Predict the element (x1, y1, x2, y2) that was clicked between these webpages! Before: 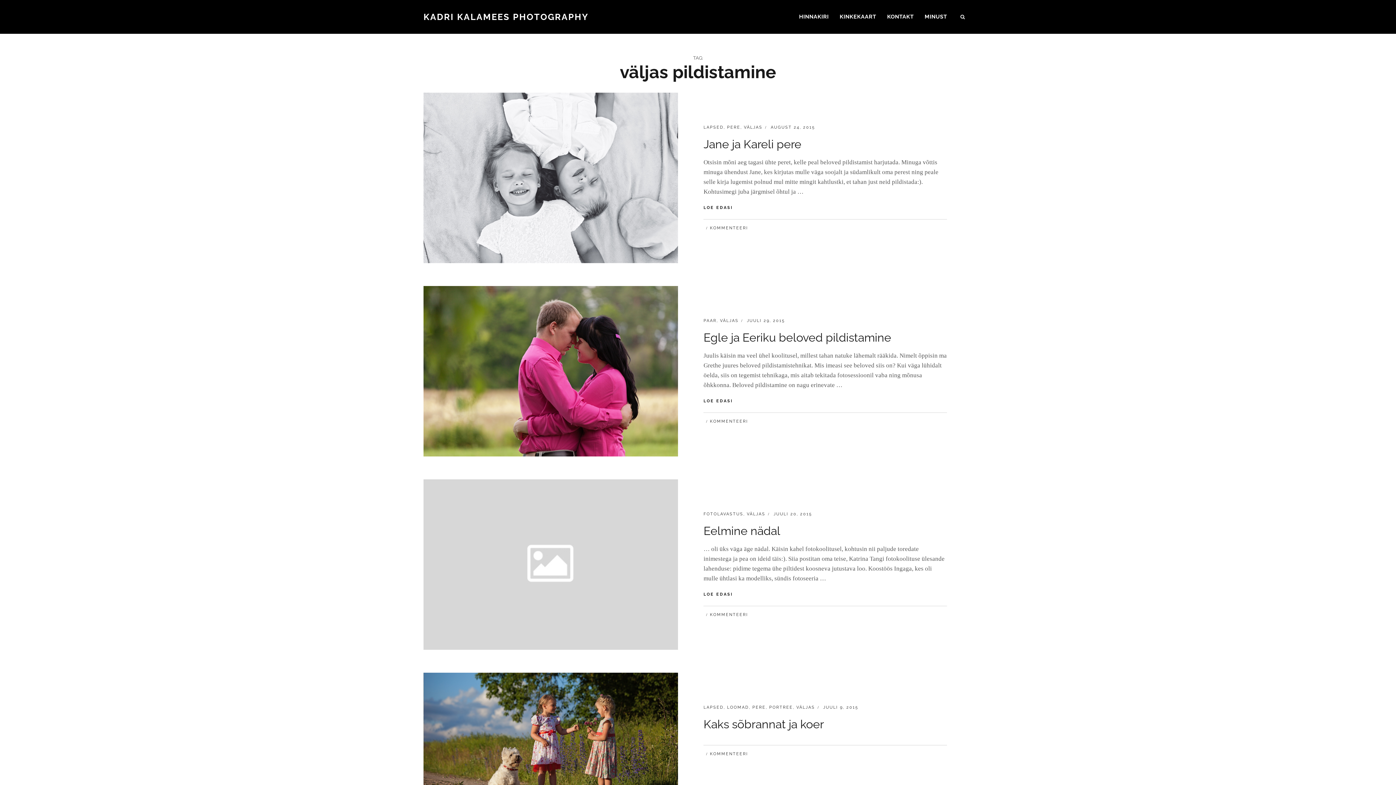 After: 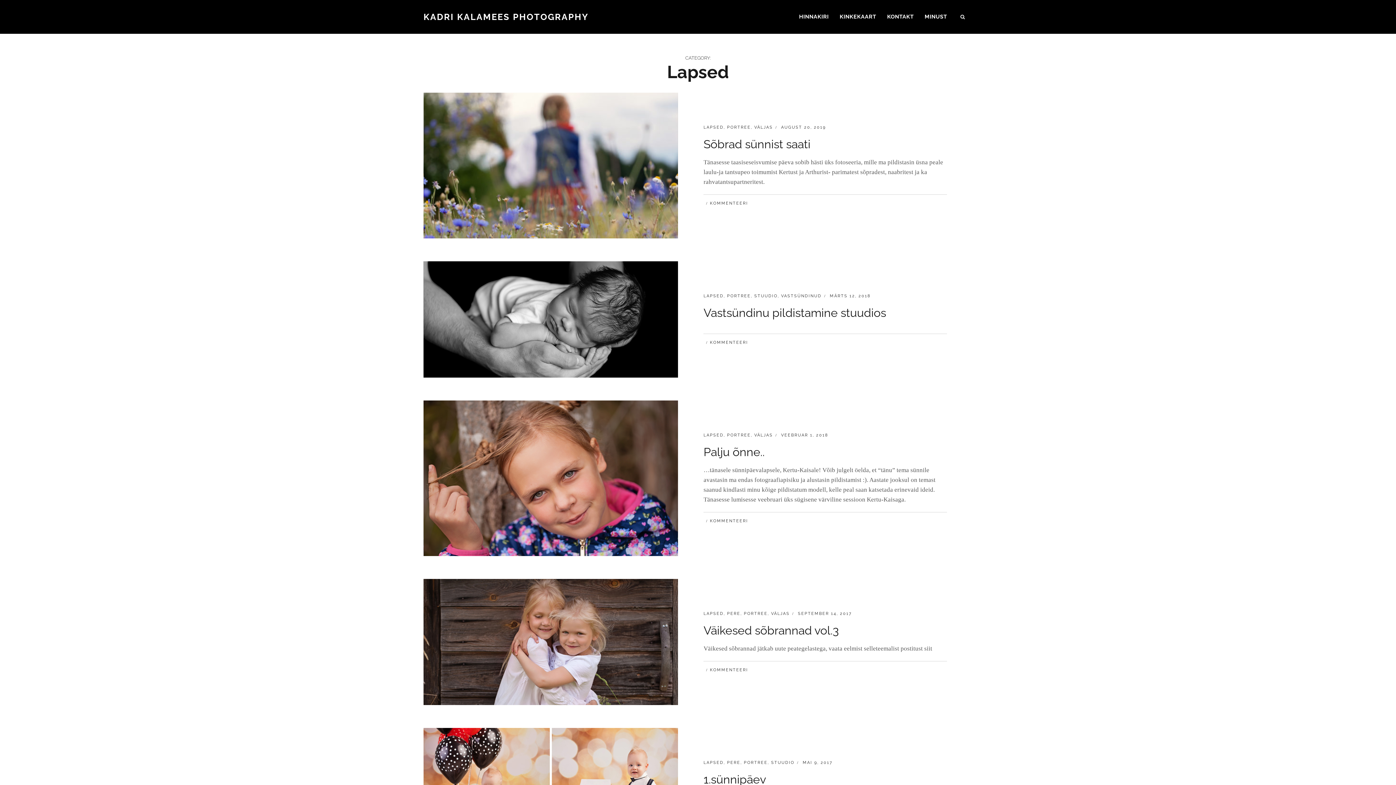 Action: bbox: (703, 125, 723, 129) label: LAPSED